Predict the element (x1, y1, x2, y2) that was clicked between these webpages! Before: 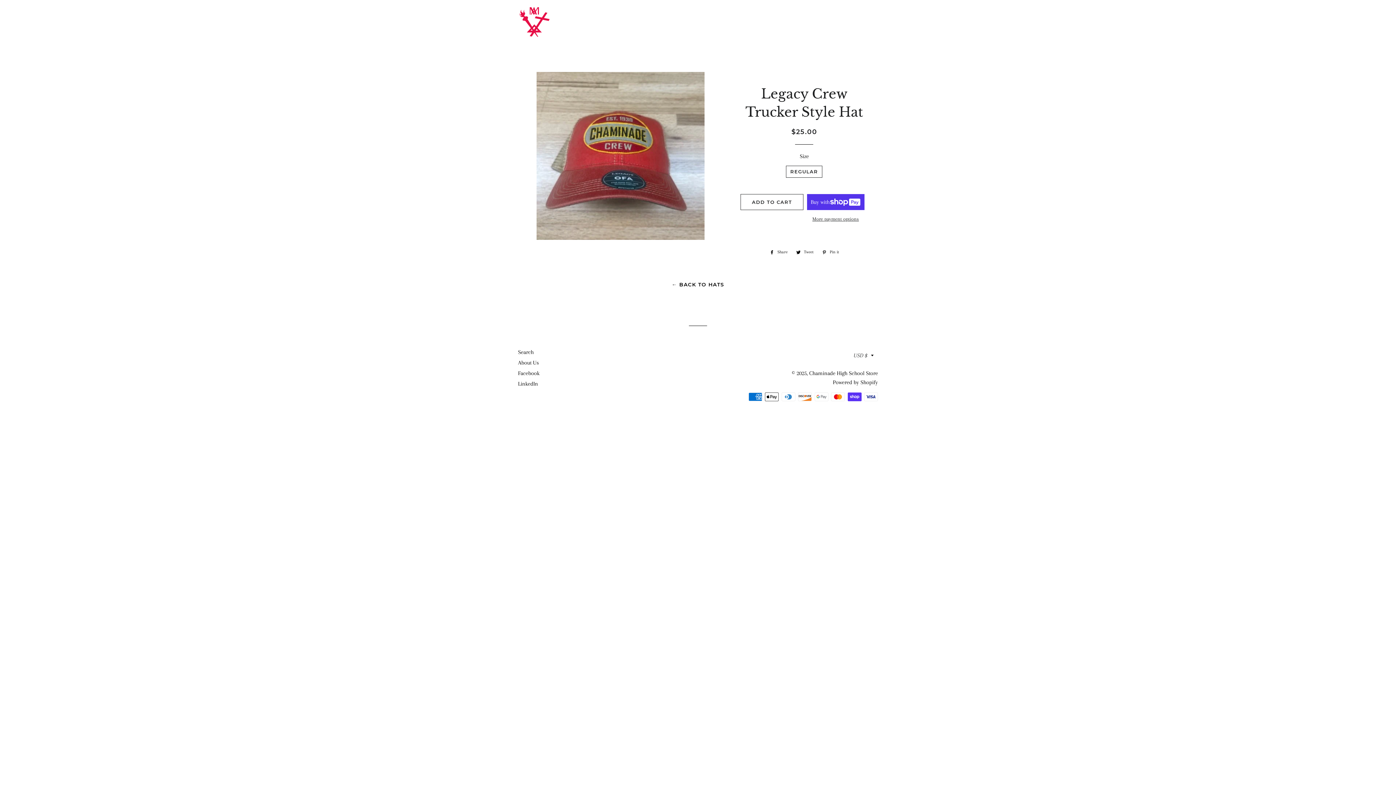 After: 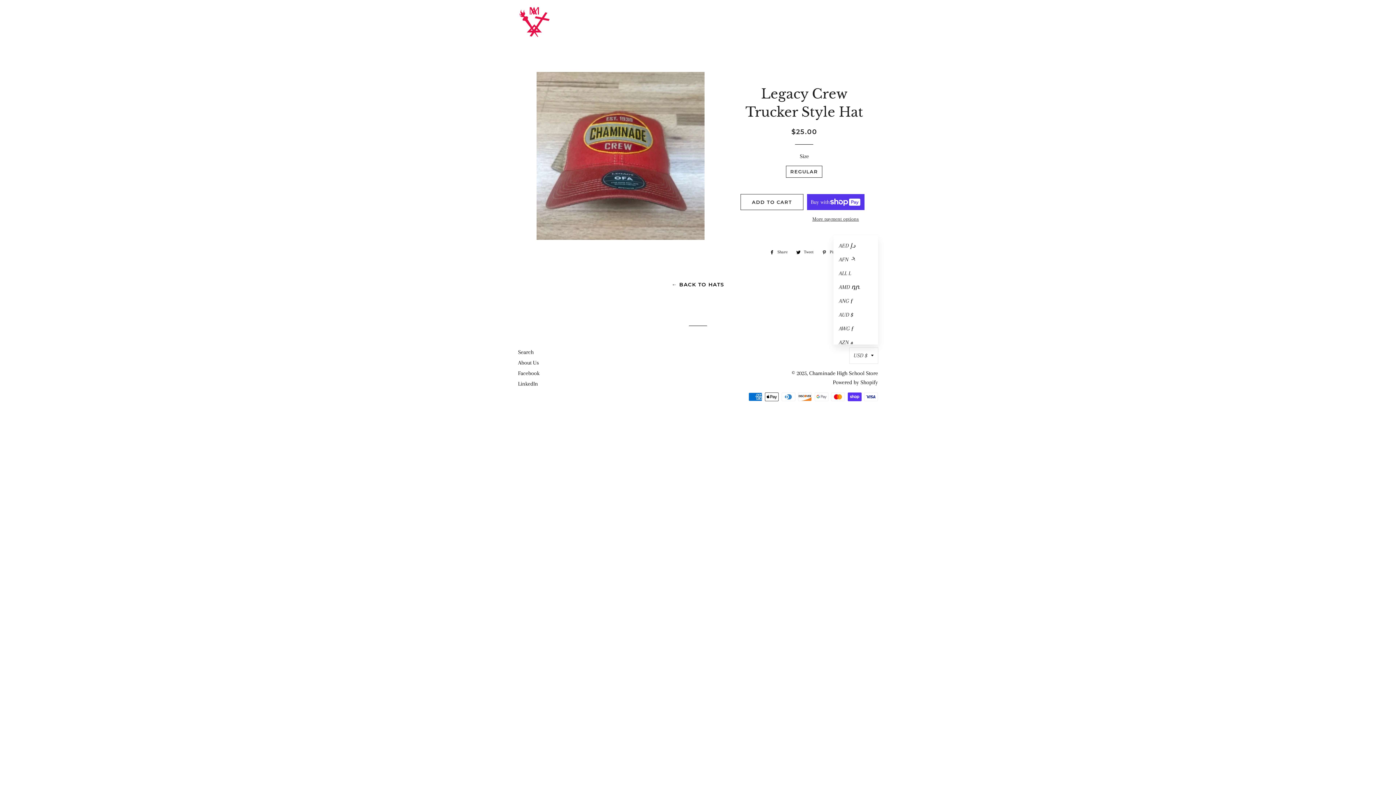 Action: label: USD $ bbox: (849, 348, 878, 363)